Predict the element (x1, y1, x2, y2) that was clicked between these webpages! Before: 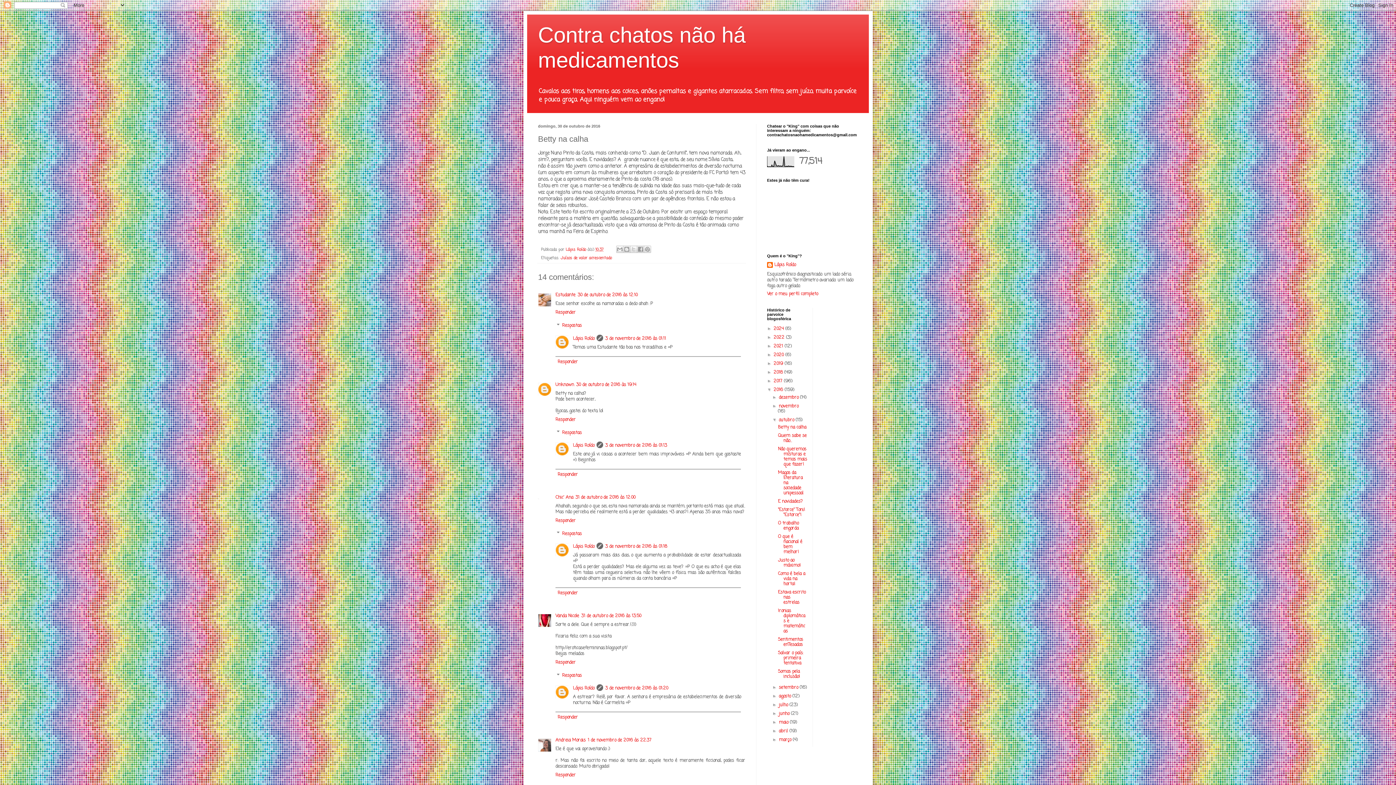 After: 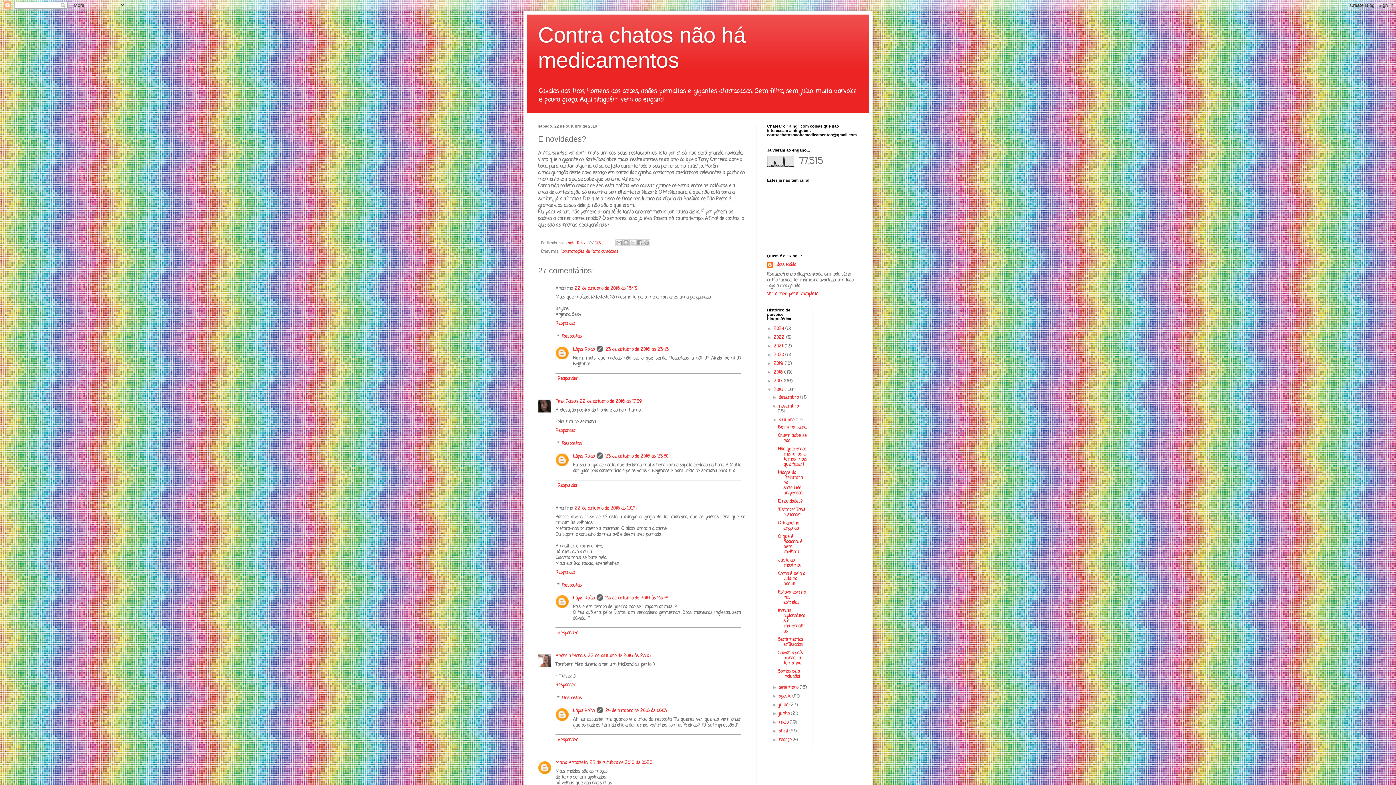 Action: bbox: (778, 498, 803, 505) label: E novidades?